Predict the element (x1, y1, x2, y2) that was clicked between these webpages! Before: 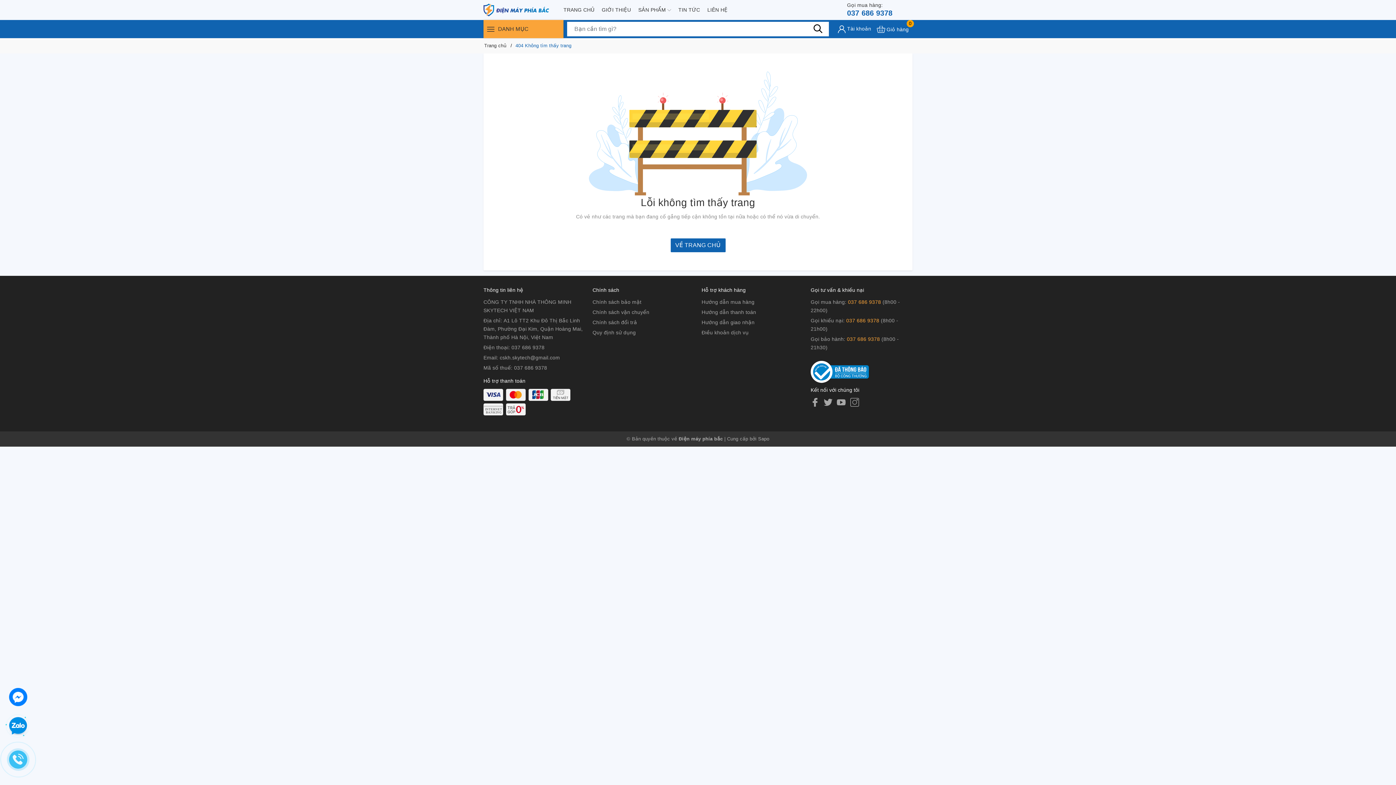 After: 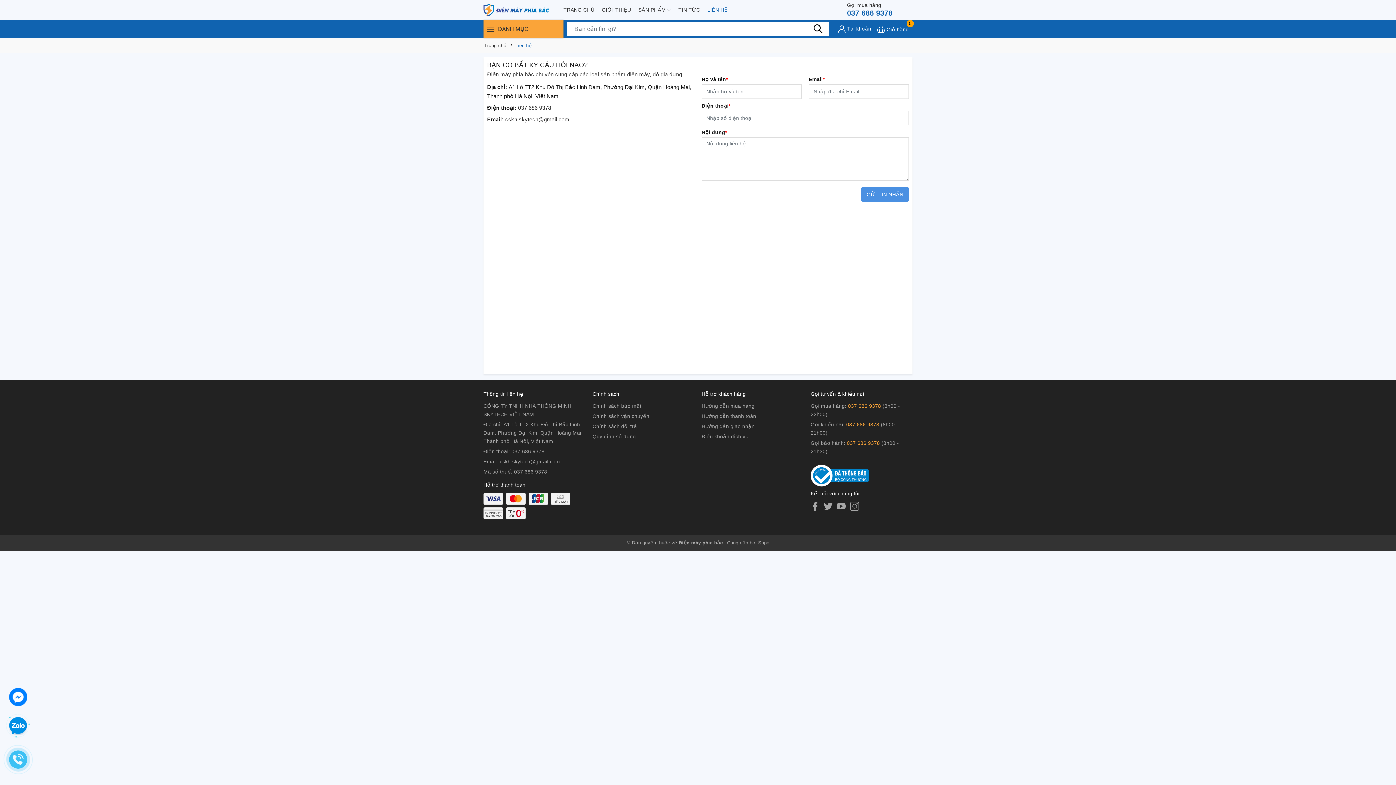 Action: label: LIÊN HỆ bbox: (703, 3, 731, 16)